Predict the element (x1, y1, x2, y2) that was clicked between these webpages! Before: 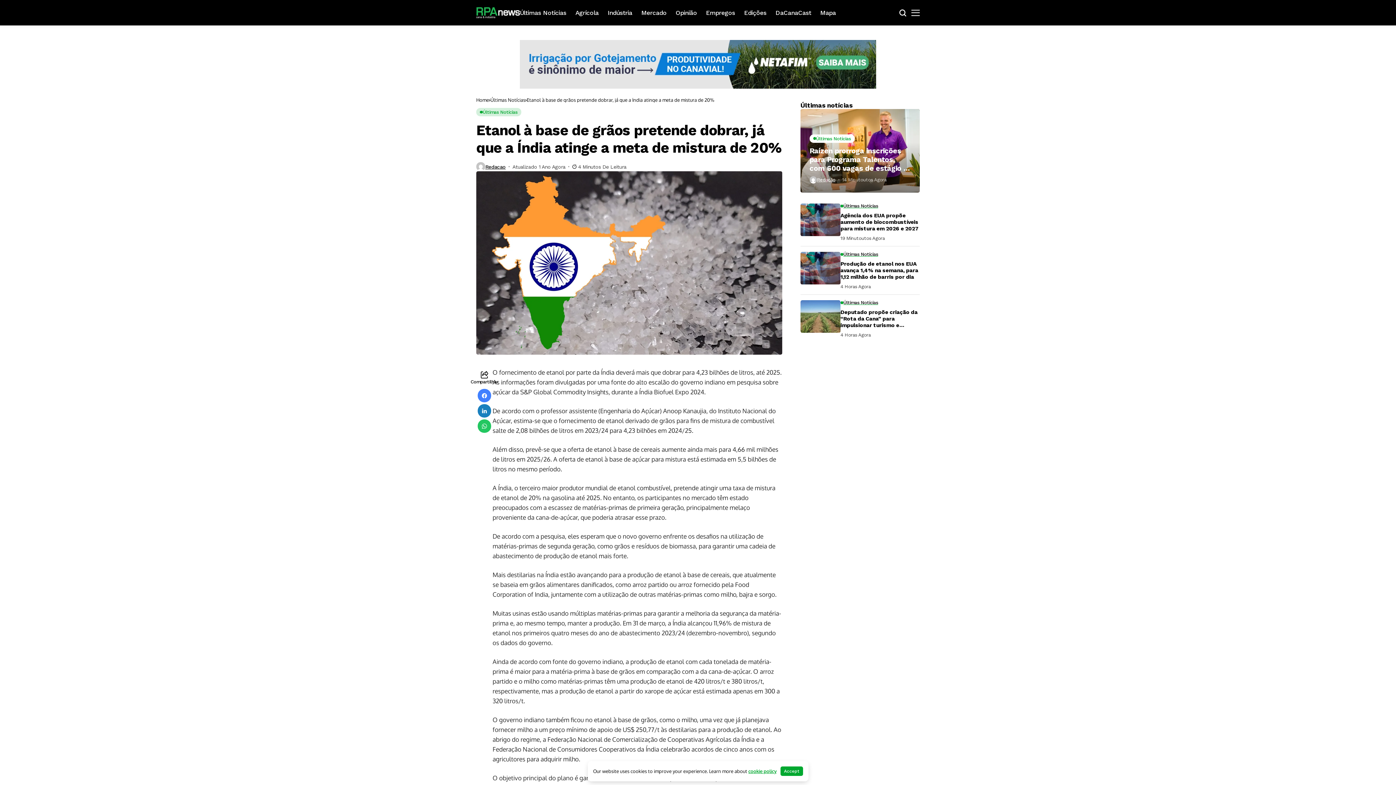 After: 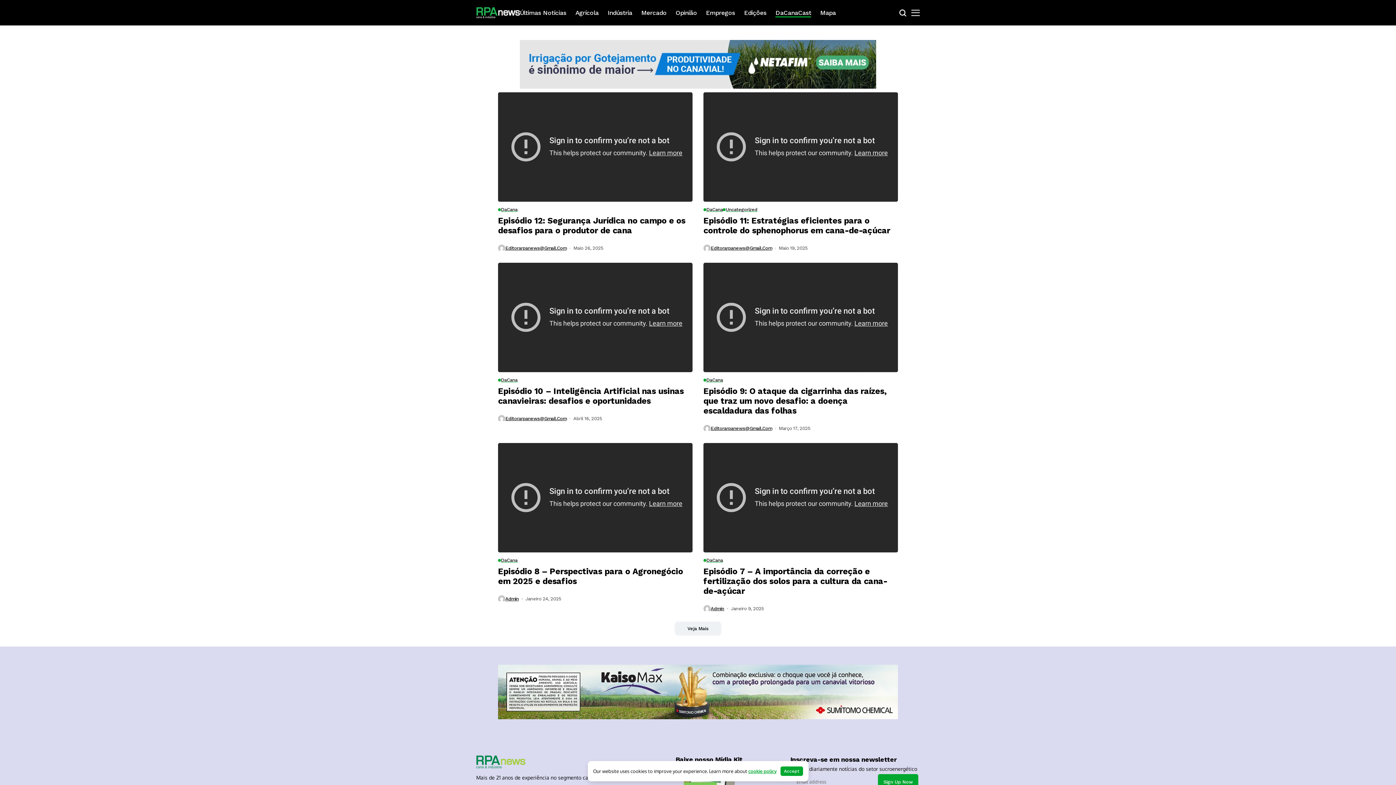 Action: bbox: (775, 0, 811, 25) label: DaCanaCast